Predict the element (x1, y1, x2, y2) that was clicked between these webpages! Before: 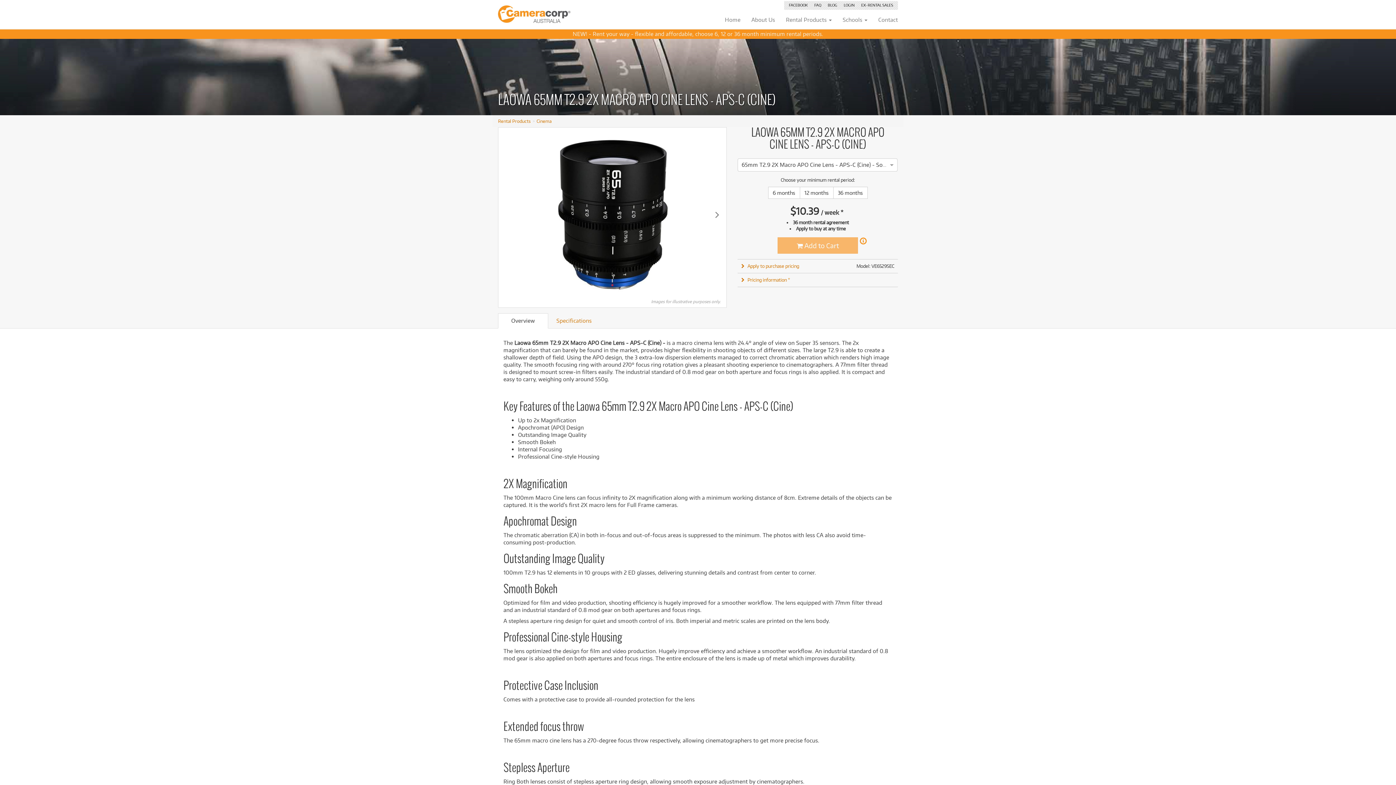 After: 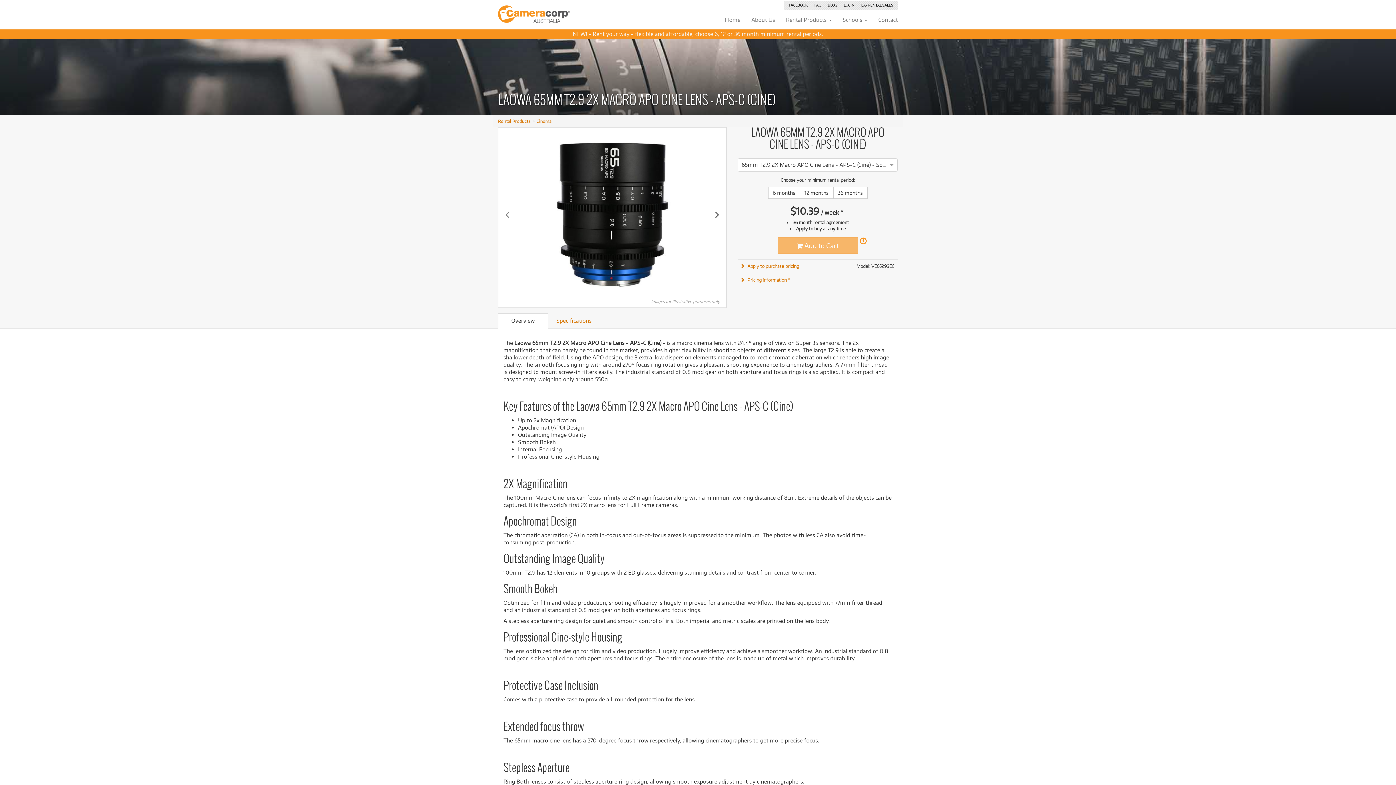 Action: bbox: (712, 209, 722, 220) label:  Next